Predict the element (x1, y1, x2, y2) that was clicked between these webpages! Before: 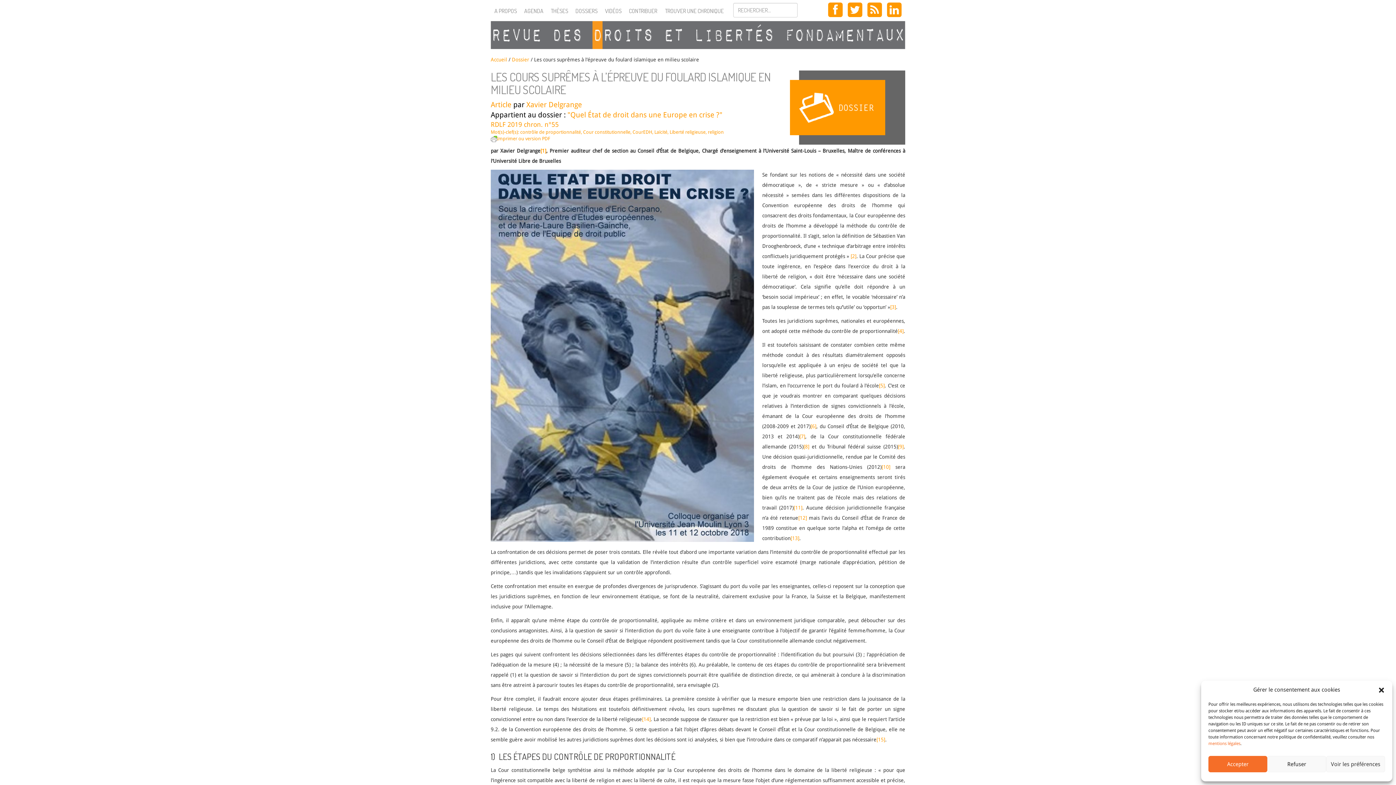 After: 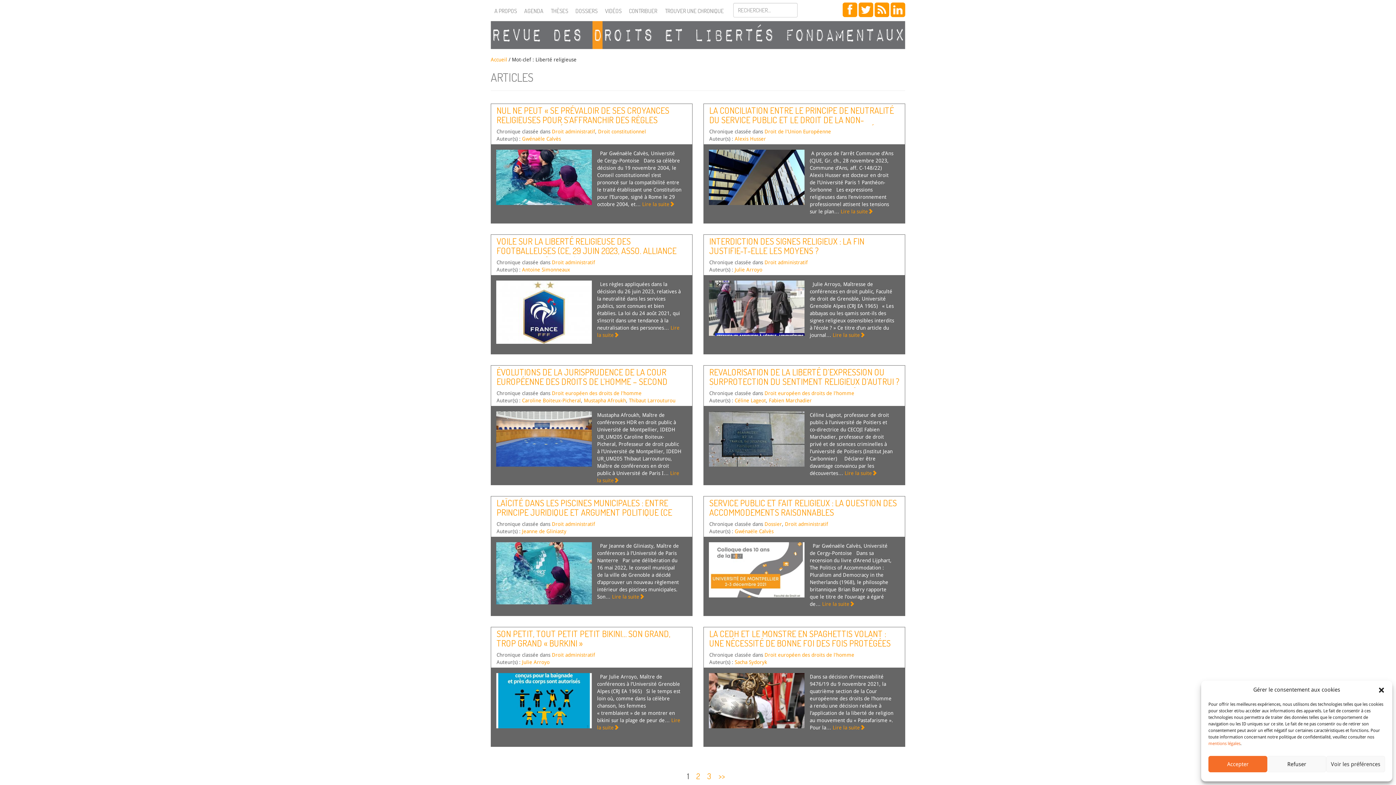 Action: label: Liberté religieuse bbox: (669, 129, 705, 134)